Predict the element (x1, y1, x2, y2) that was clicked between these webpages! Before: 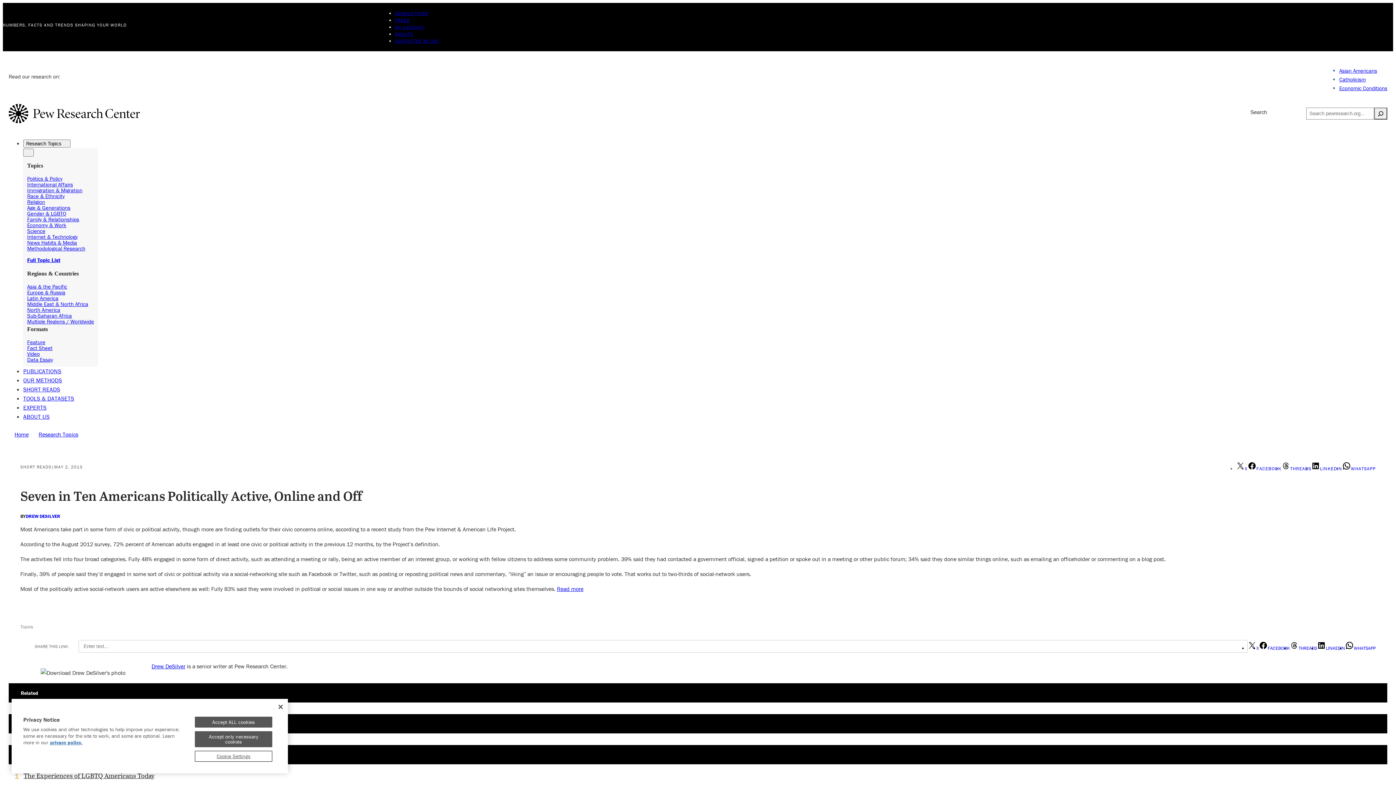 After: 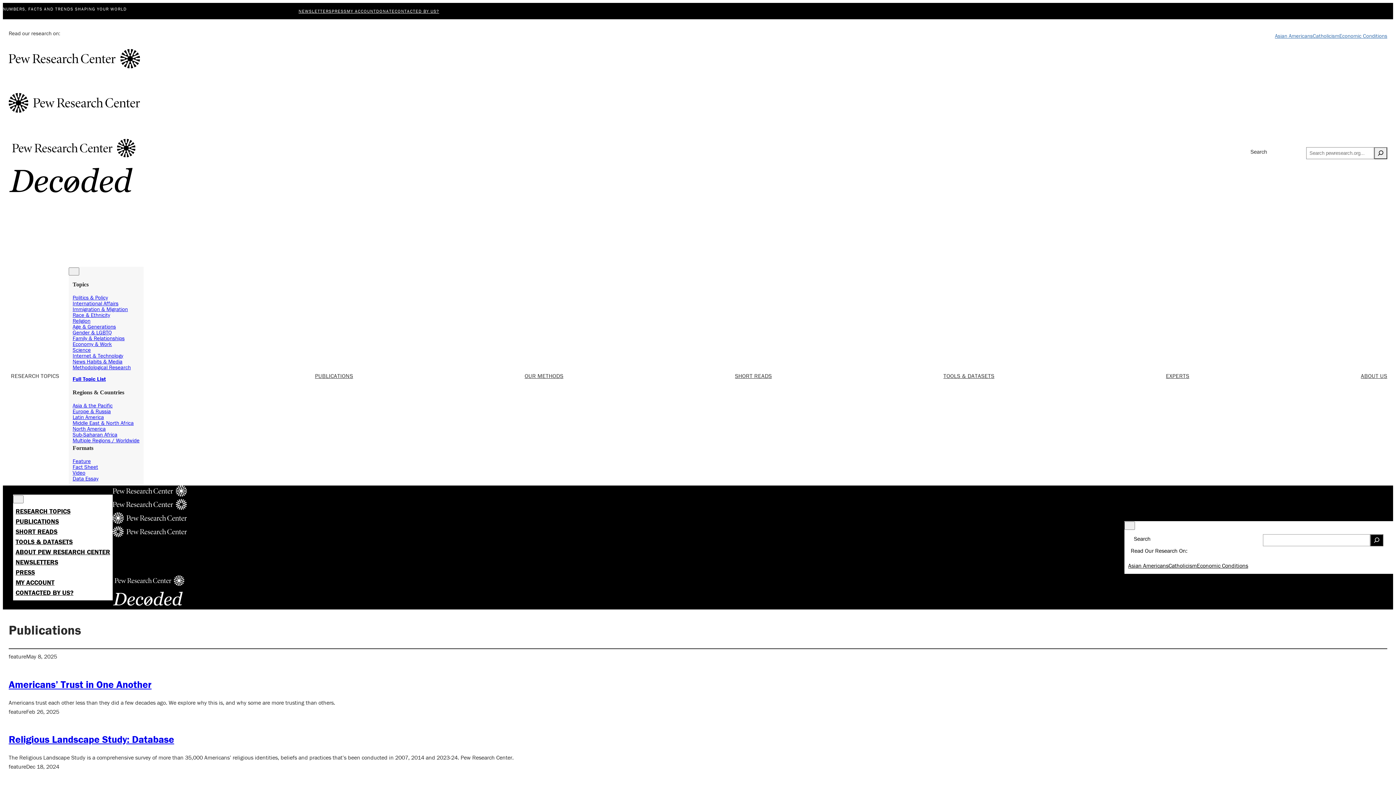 Action: bbox: (27, 338, 45, 345) label: Feature